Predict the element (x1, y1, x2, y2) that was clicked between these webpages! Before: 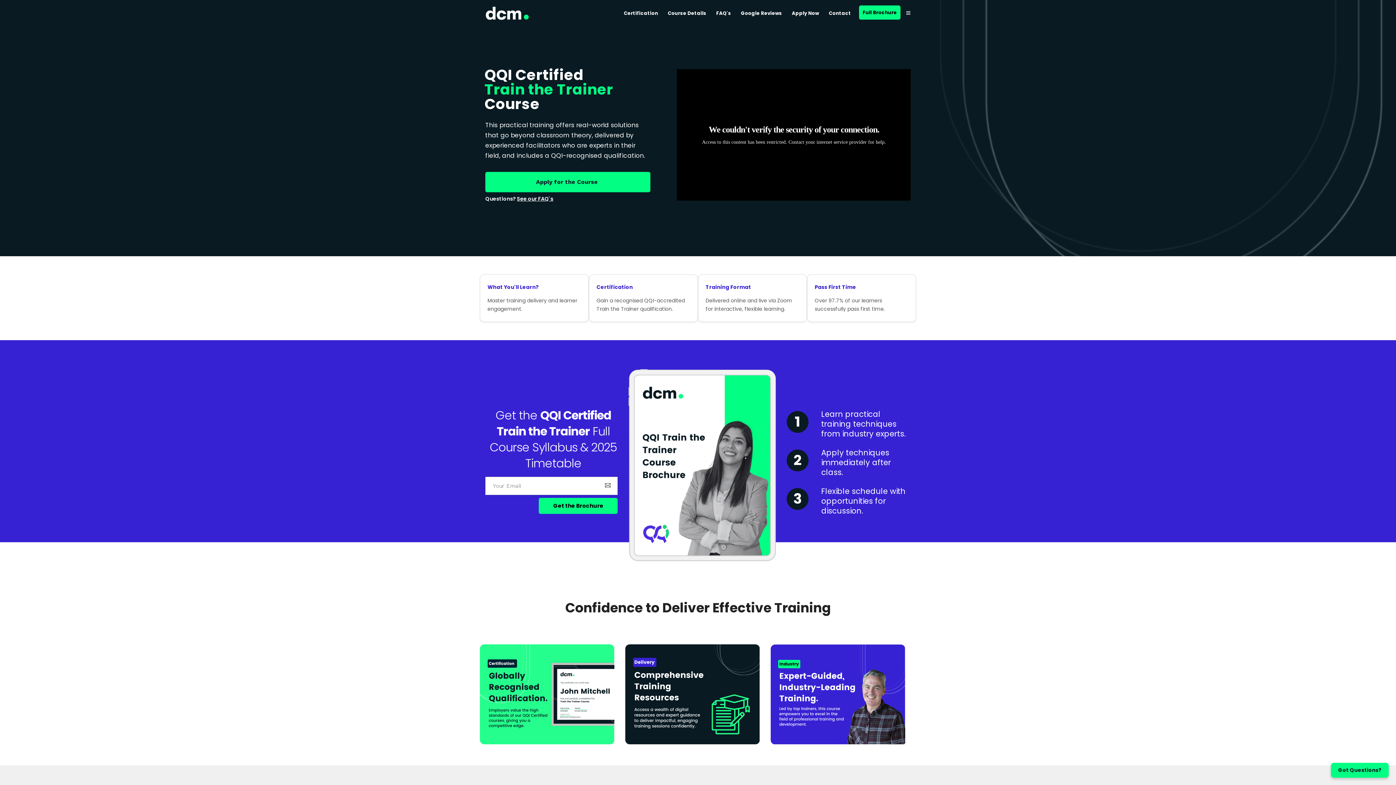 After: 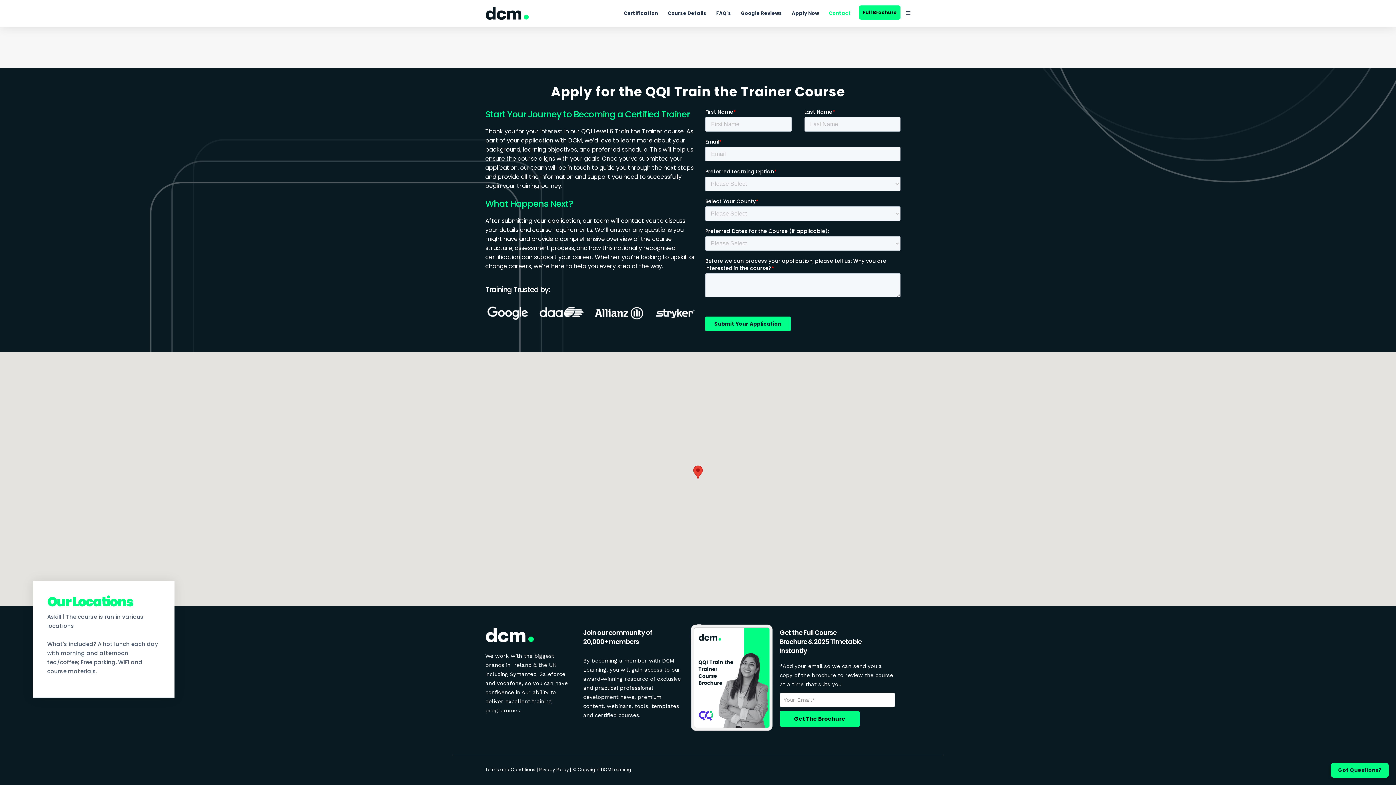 Action: label: Contact bbox: (829, 0, 857, 26)